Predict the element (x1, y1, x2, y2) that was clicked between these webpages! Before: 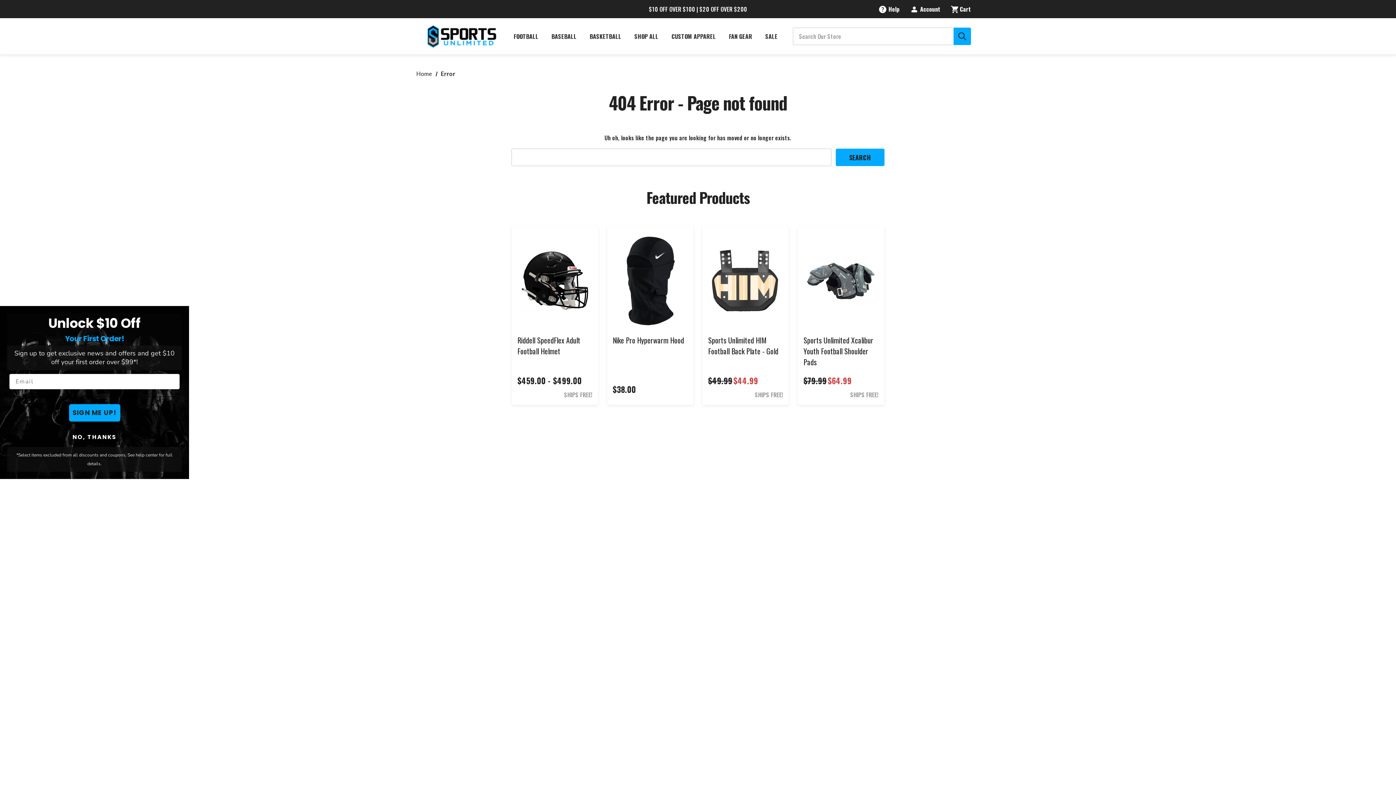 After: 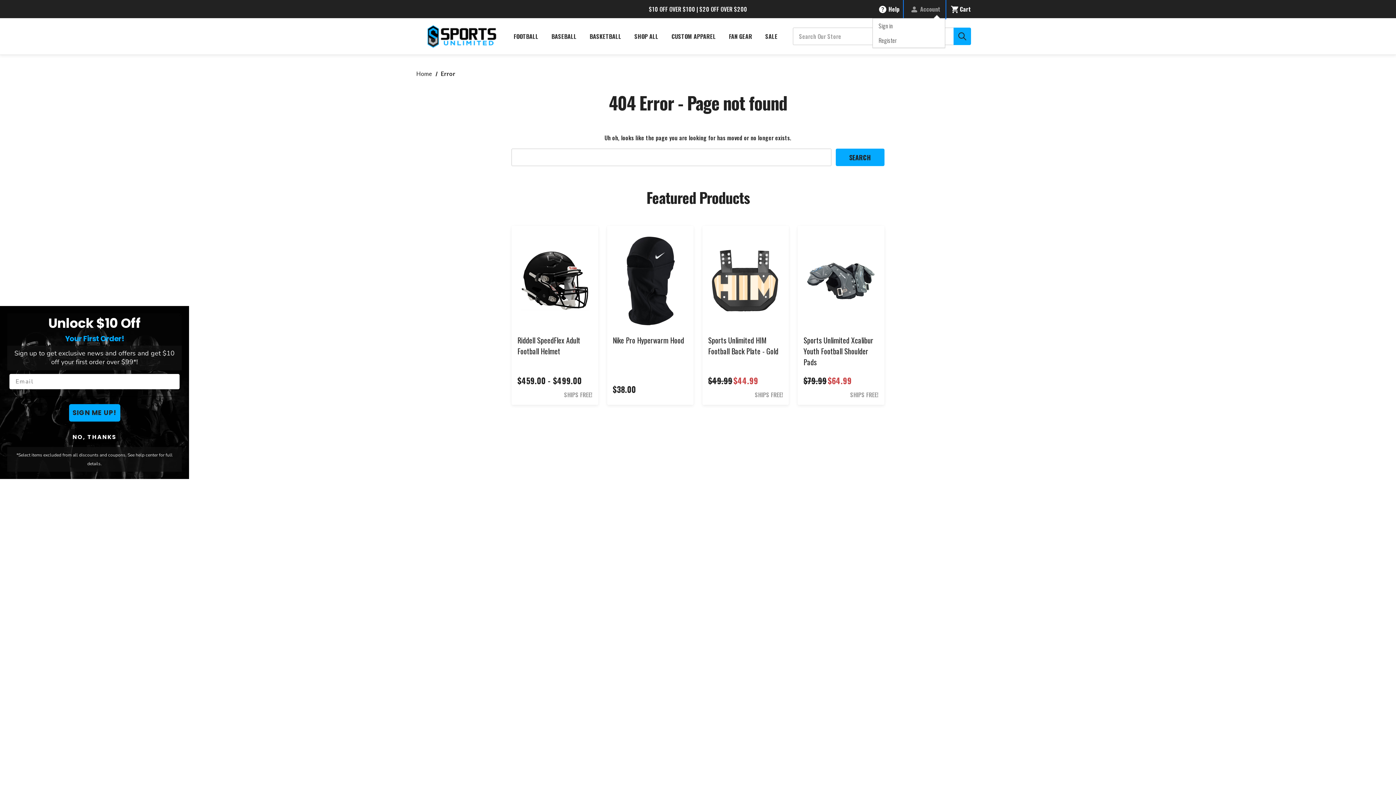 Action: label: Account bbox: (904, 0, 945, 18)